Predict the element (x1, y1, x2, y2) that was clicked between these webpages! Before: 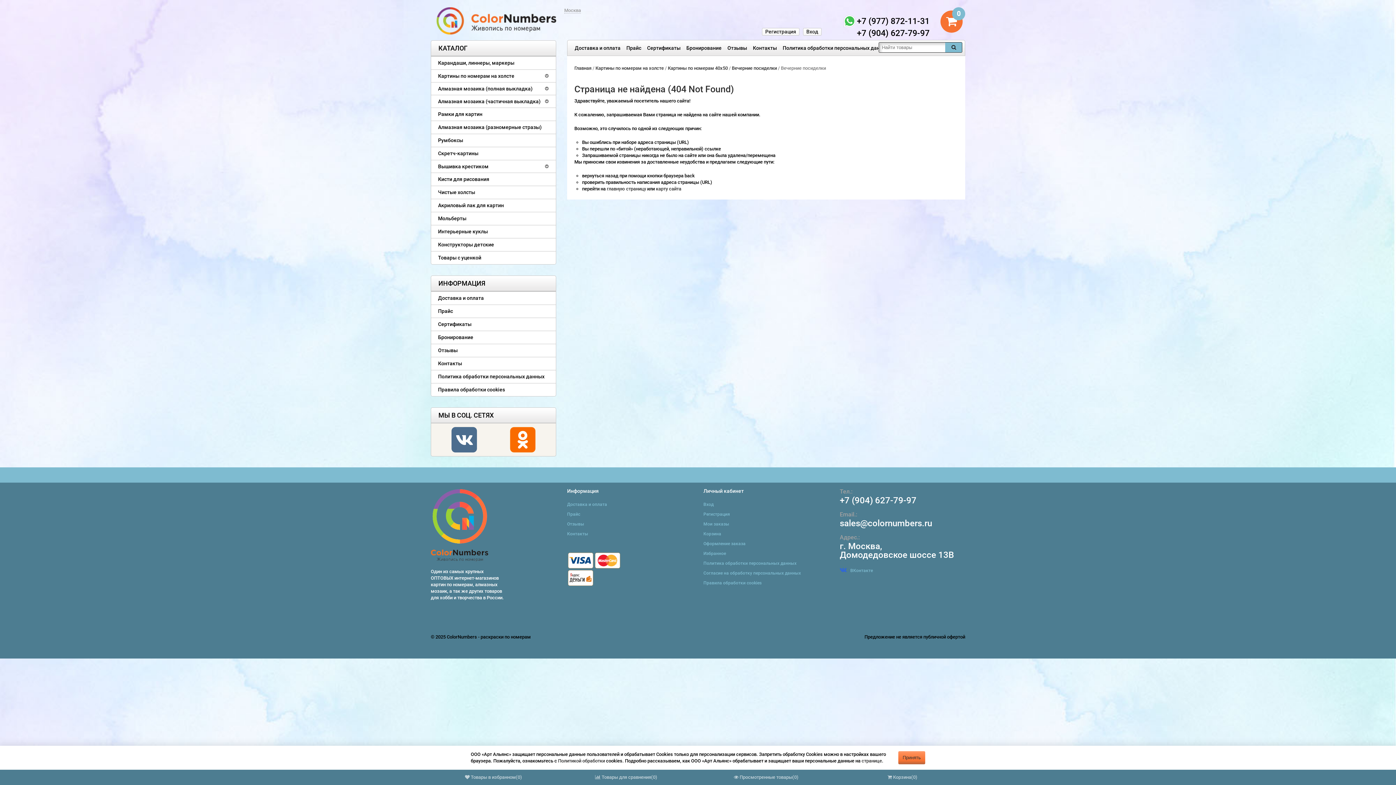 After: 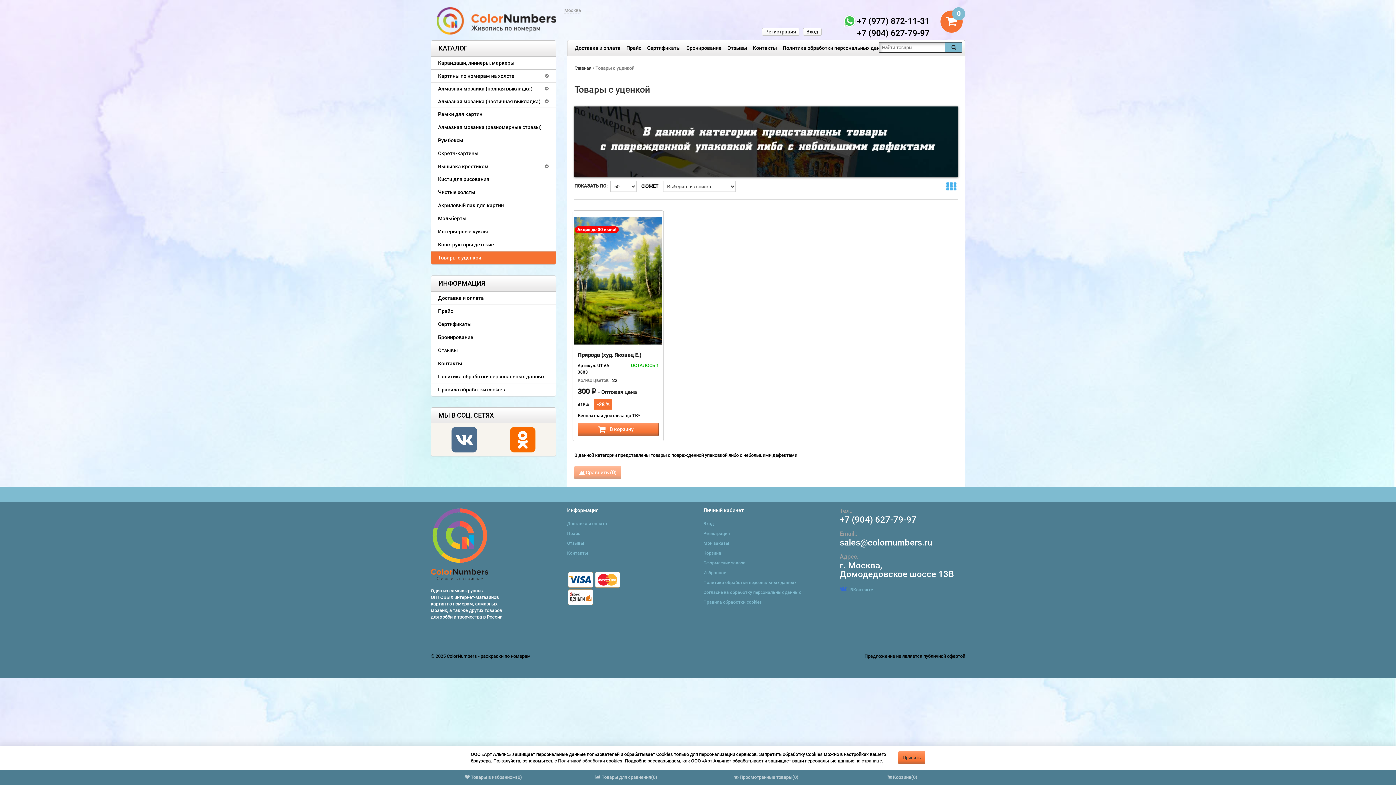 Action: bbox: (438, 254, 481, 261) label: Товары с уценкой